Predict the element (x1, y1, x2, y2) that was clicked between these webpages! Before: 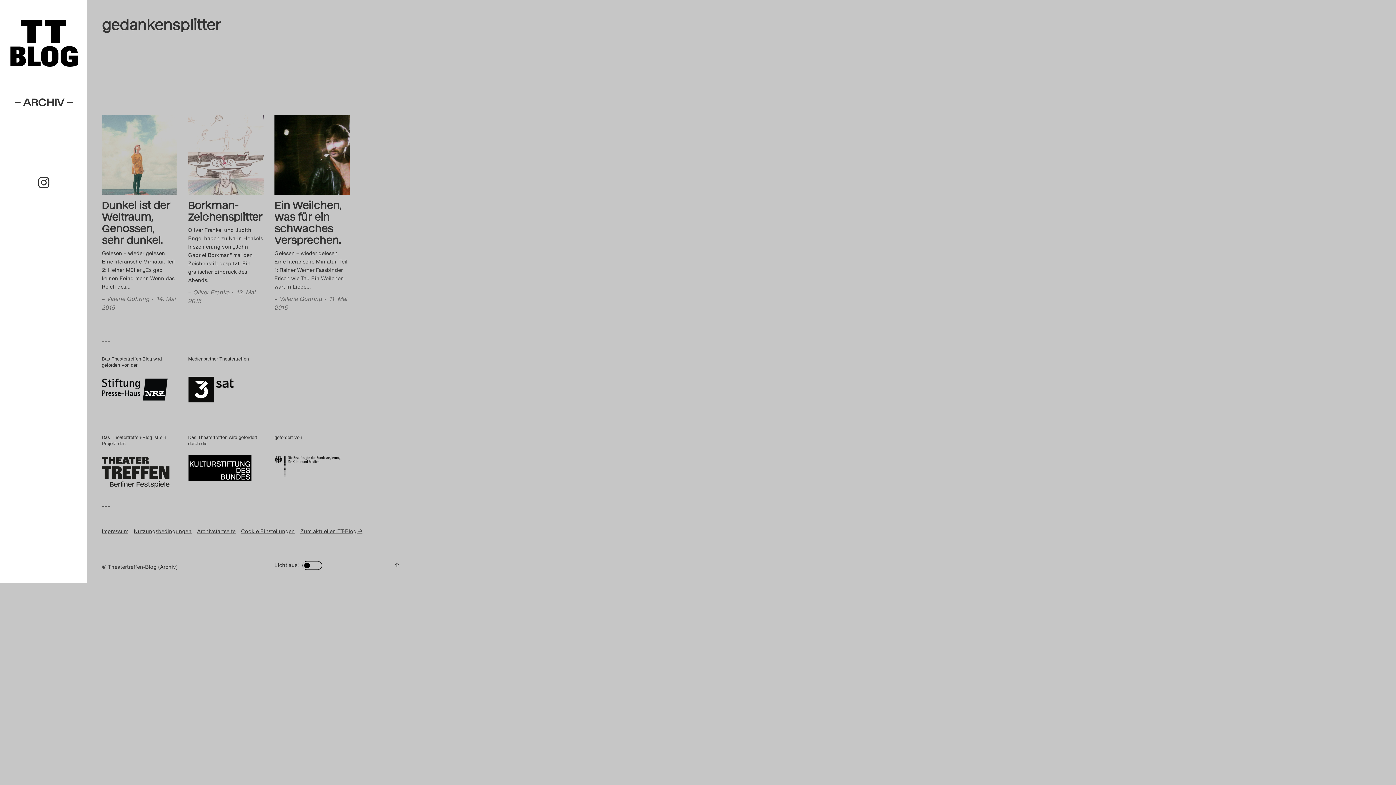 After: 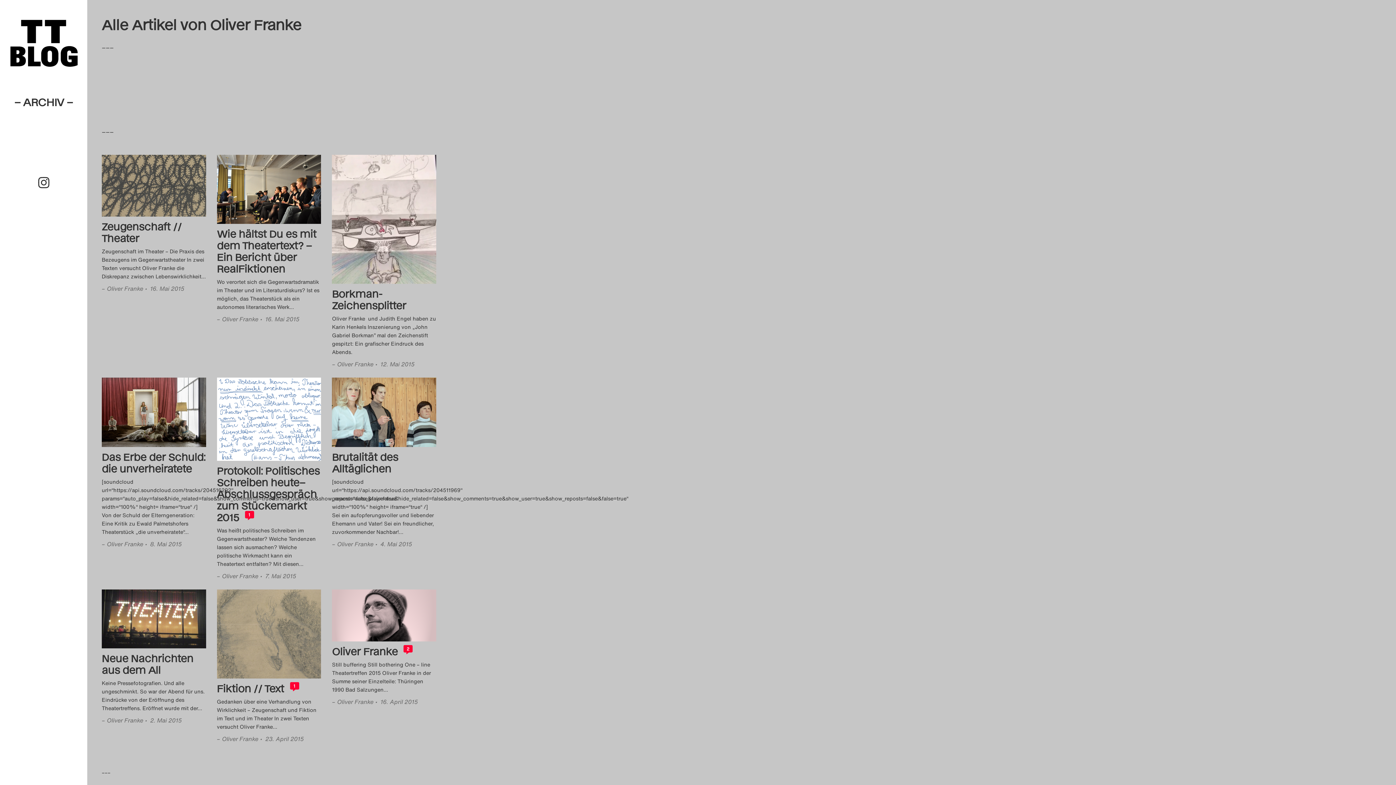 Action: label: Oliver Franke bbox: (193, 288, 230, 296)